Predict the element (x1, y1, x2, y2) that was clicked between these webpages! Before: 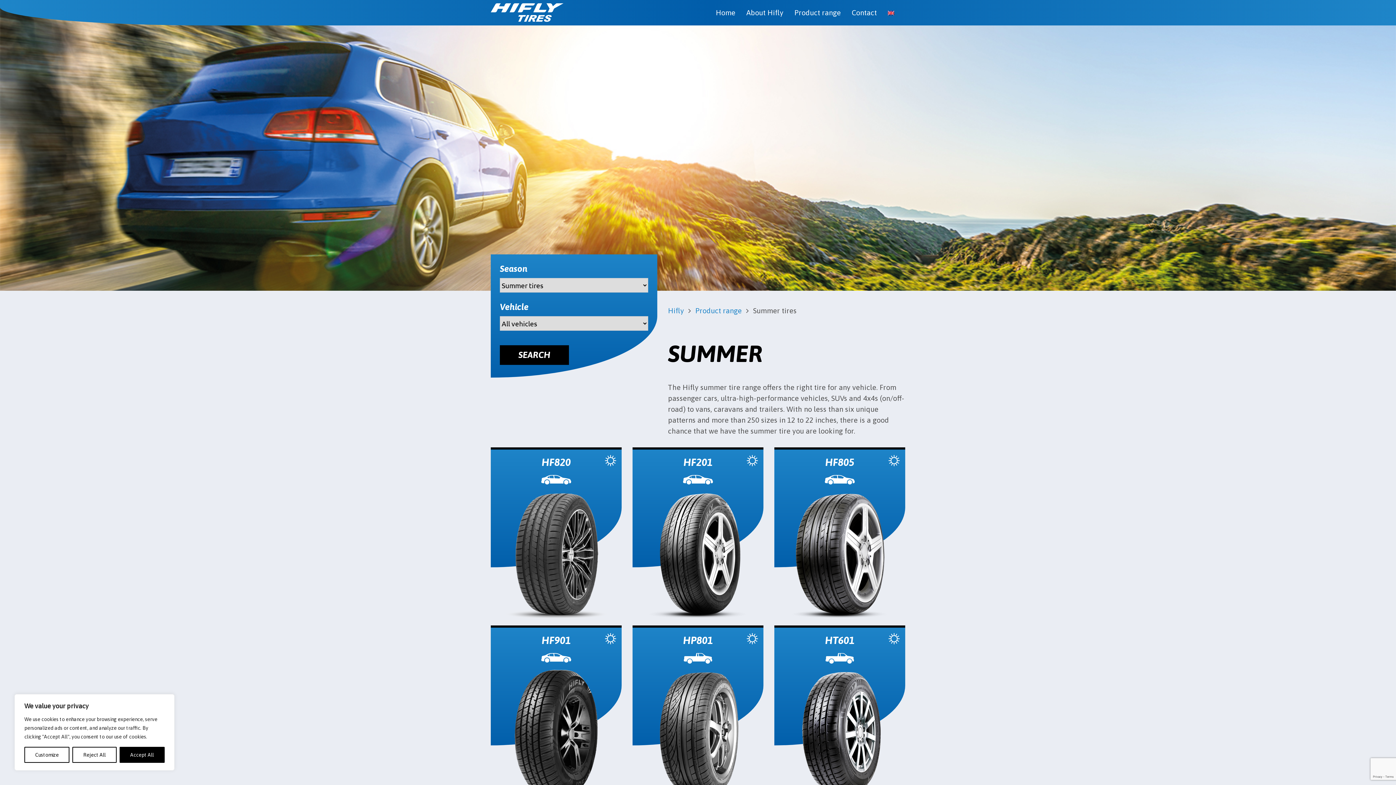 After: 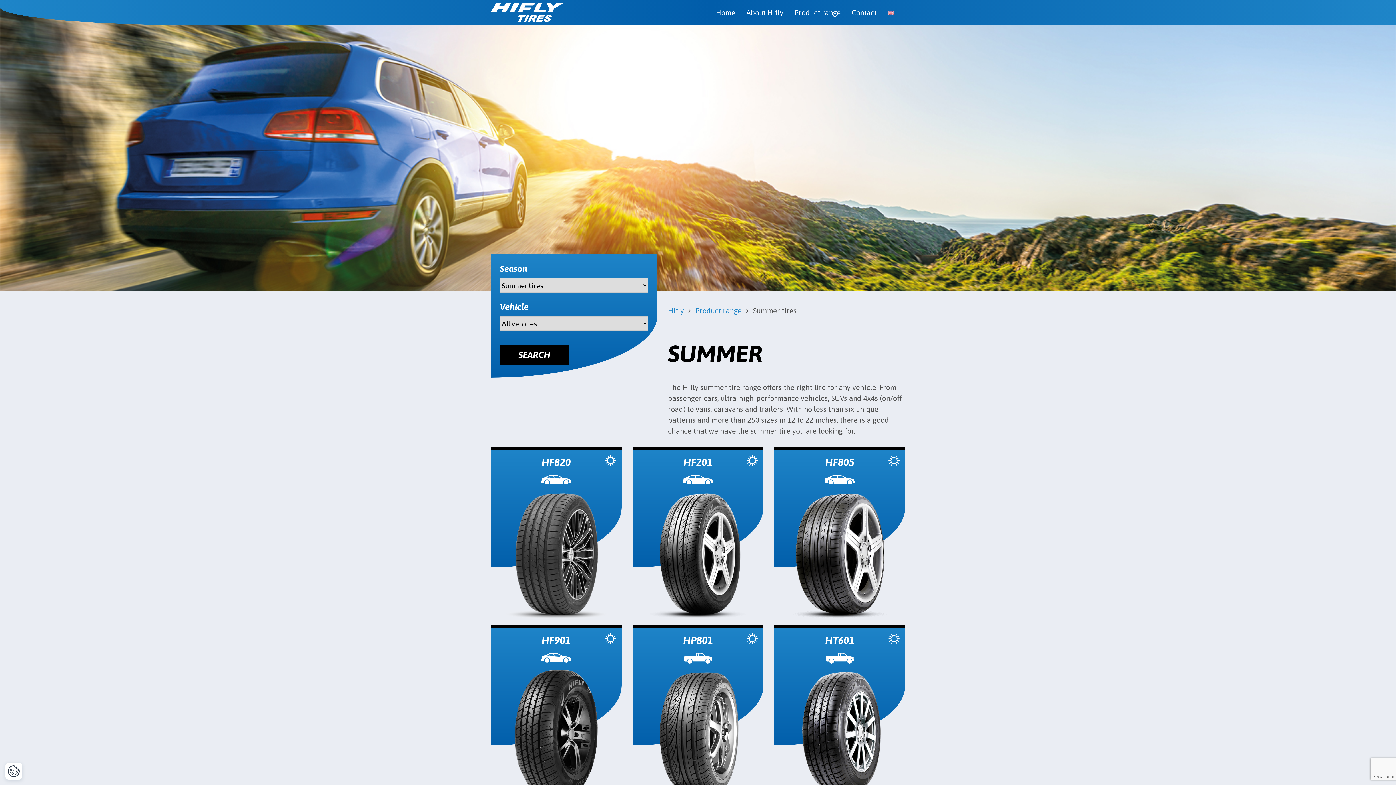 Action: bbox: (119, 747, 164, 763) label: Accept All